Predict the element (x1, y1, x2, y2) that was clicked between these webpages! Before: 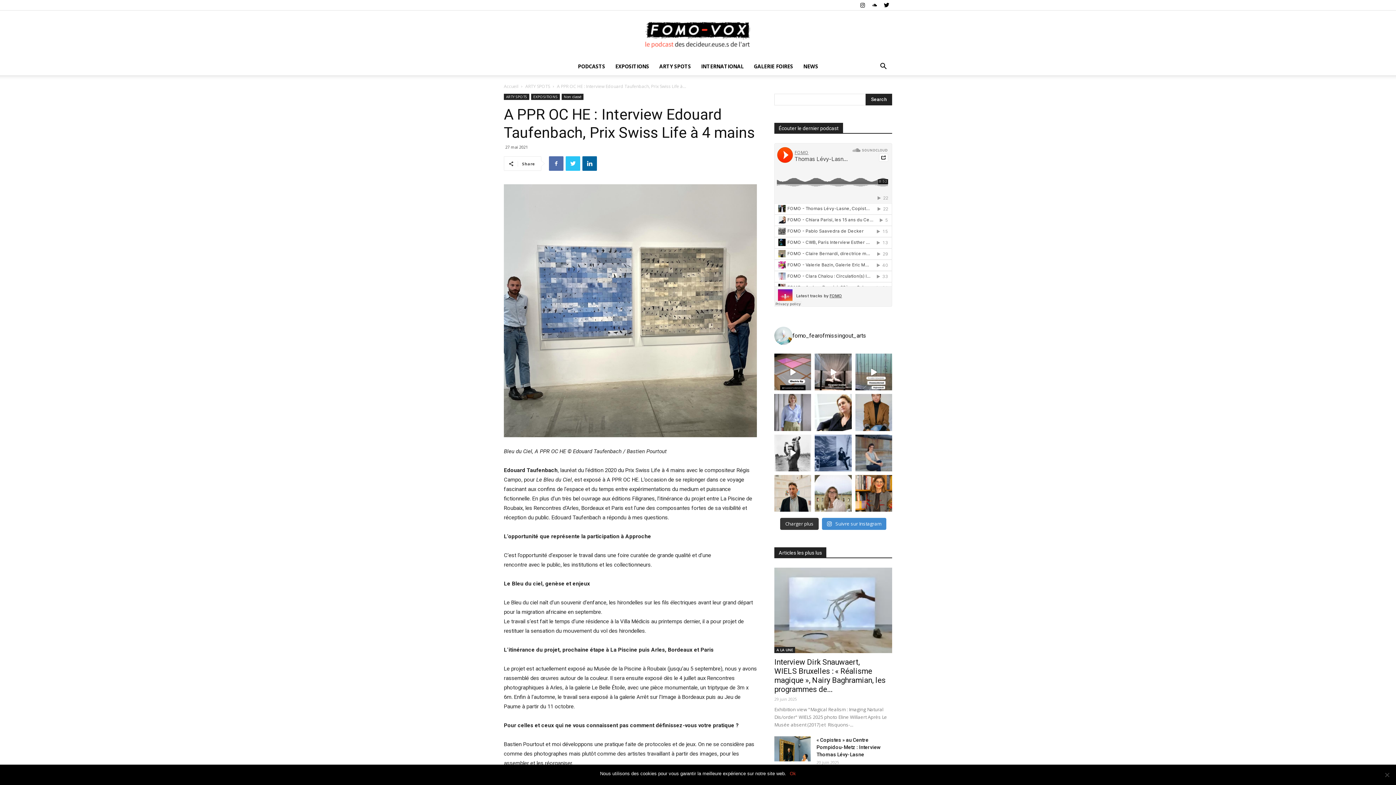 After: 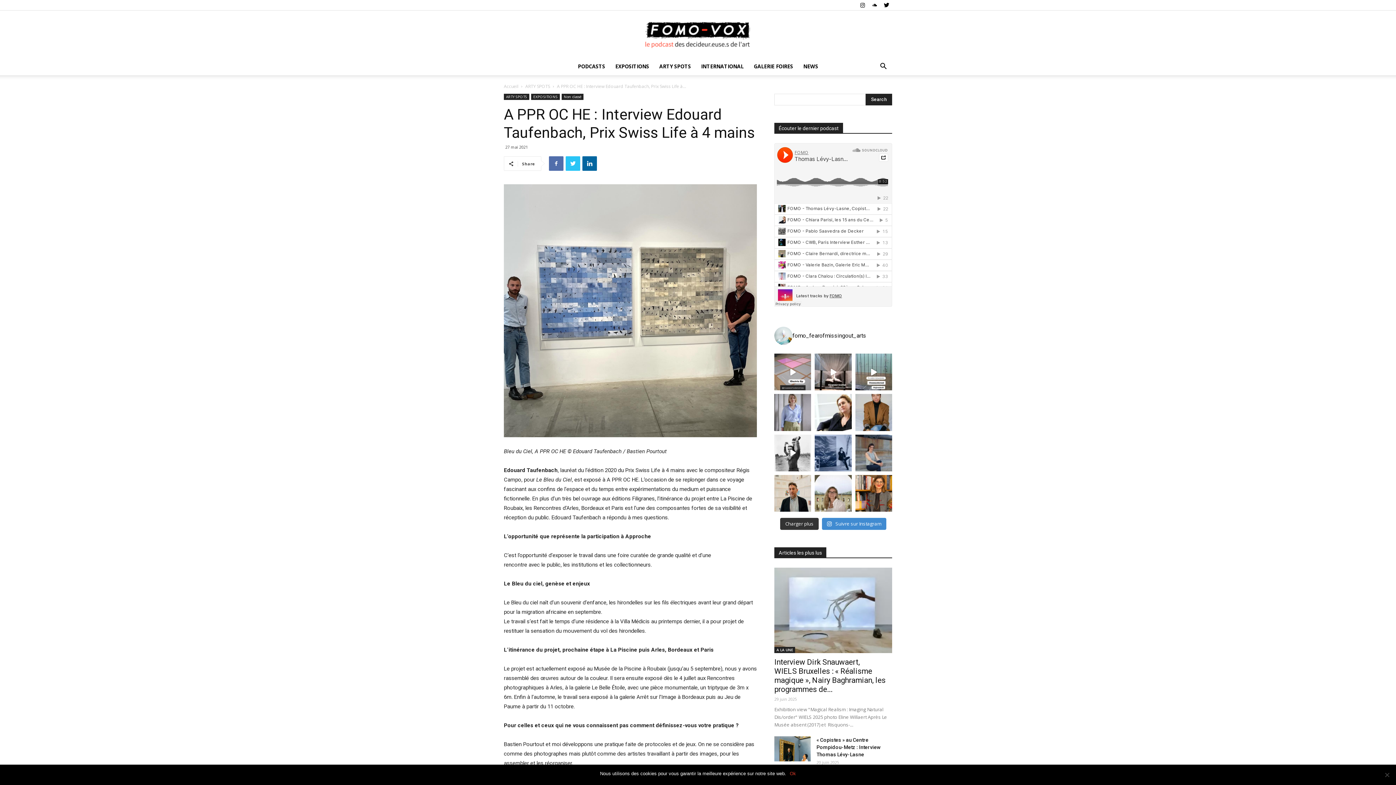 Action: bbox: (774, 353, 811, 390) label: Electric Op de l'art optique à l'art numérique